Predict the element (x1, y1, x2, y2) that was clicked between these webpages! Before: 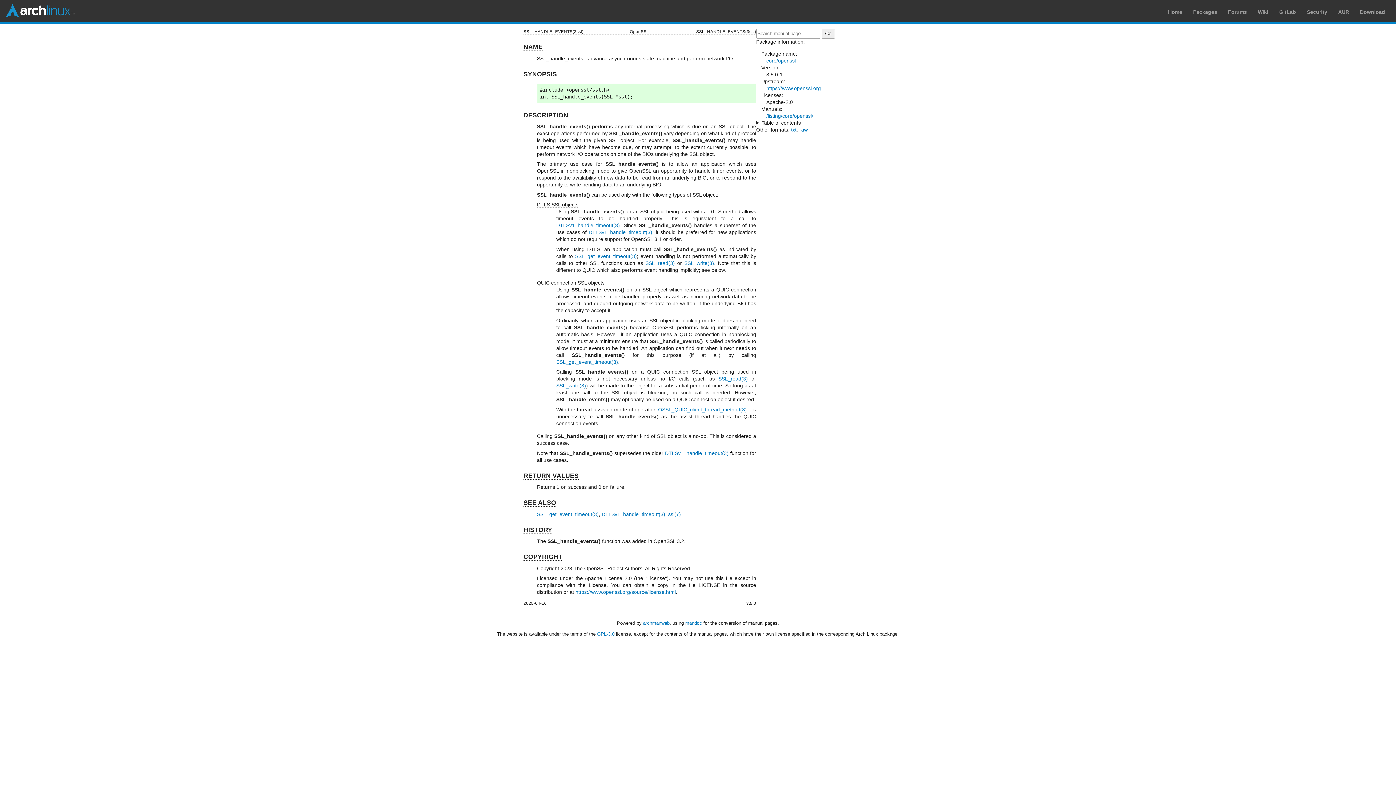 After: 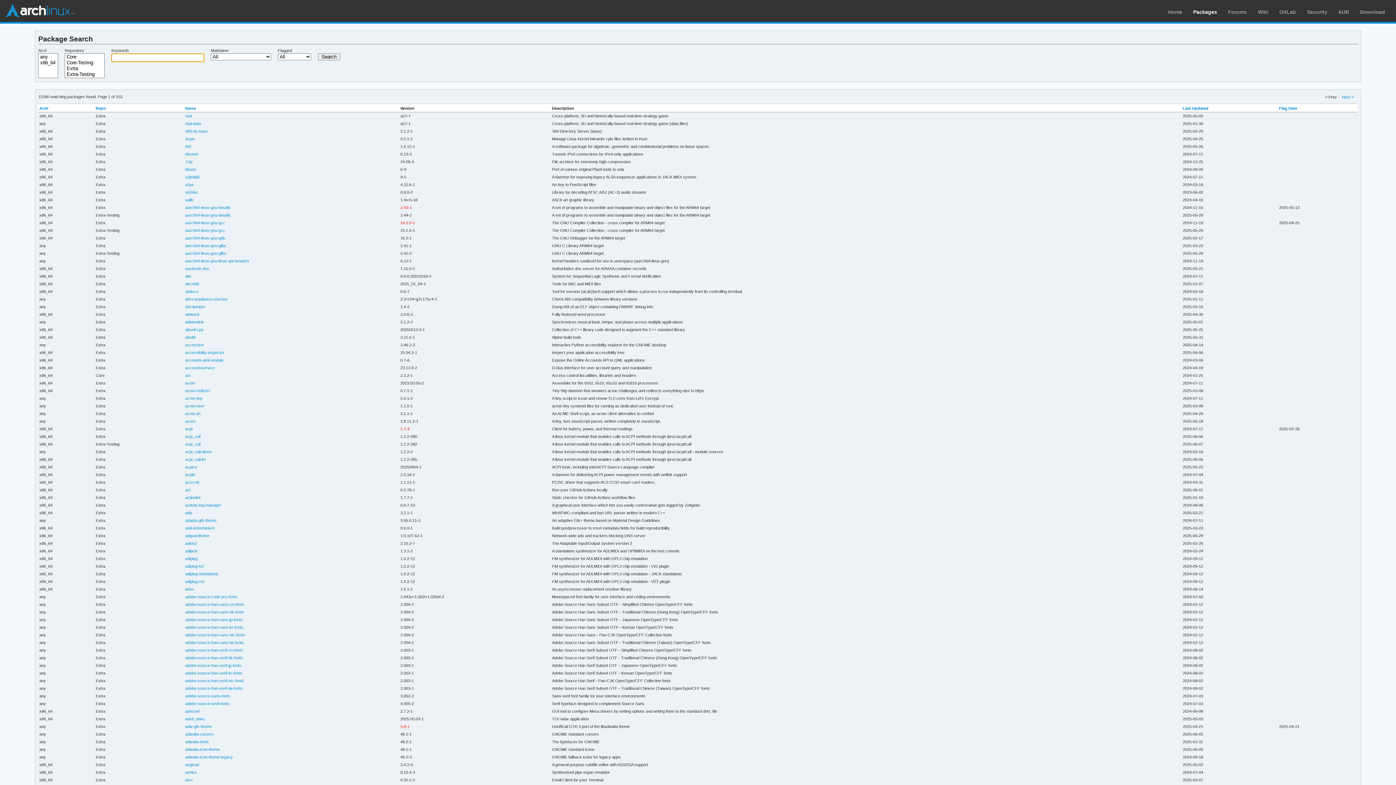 Action: label: Packages bbox: (1193, 9, 1217, 14)